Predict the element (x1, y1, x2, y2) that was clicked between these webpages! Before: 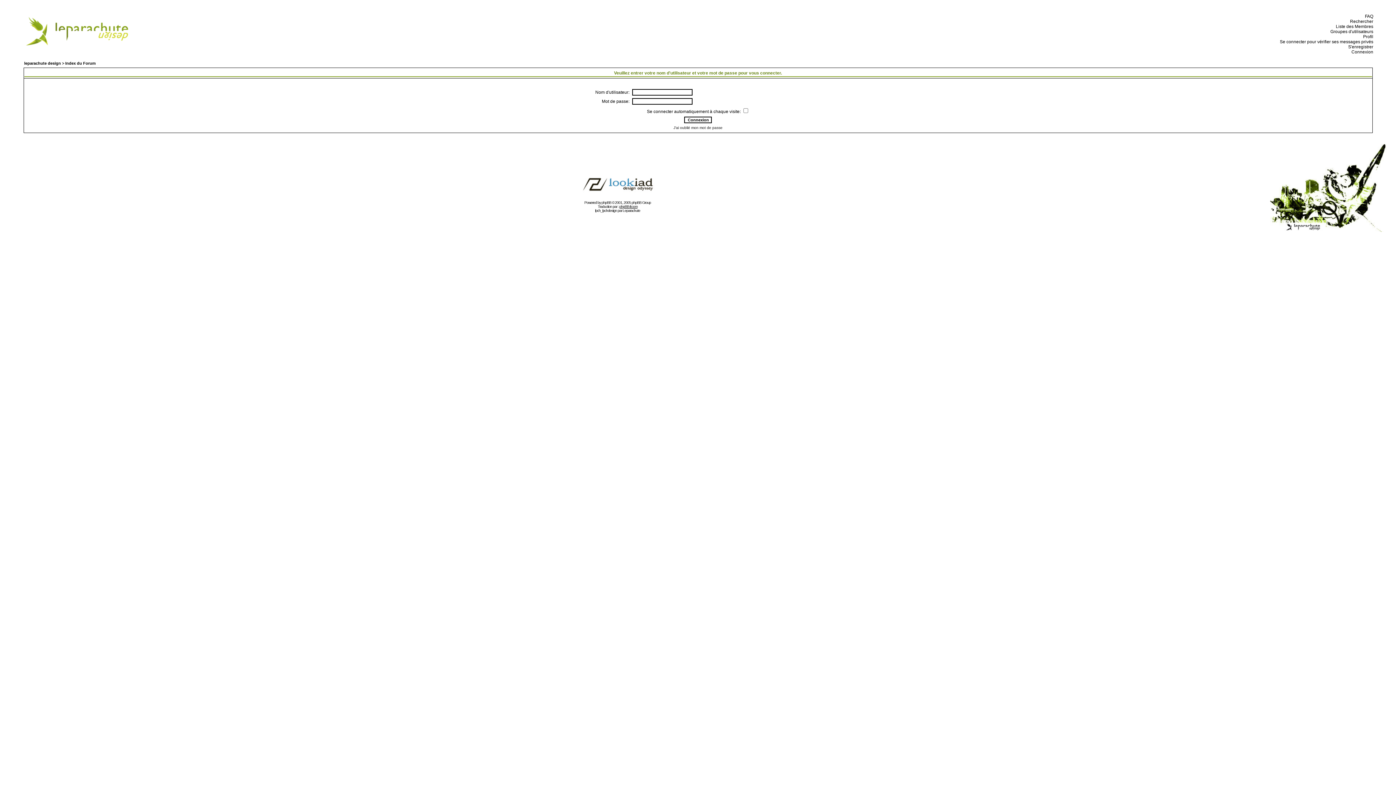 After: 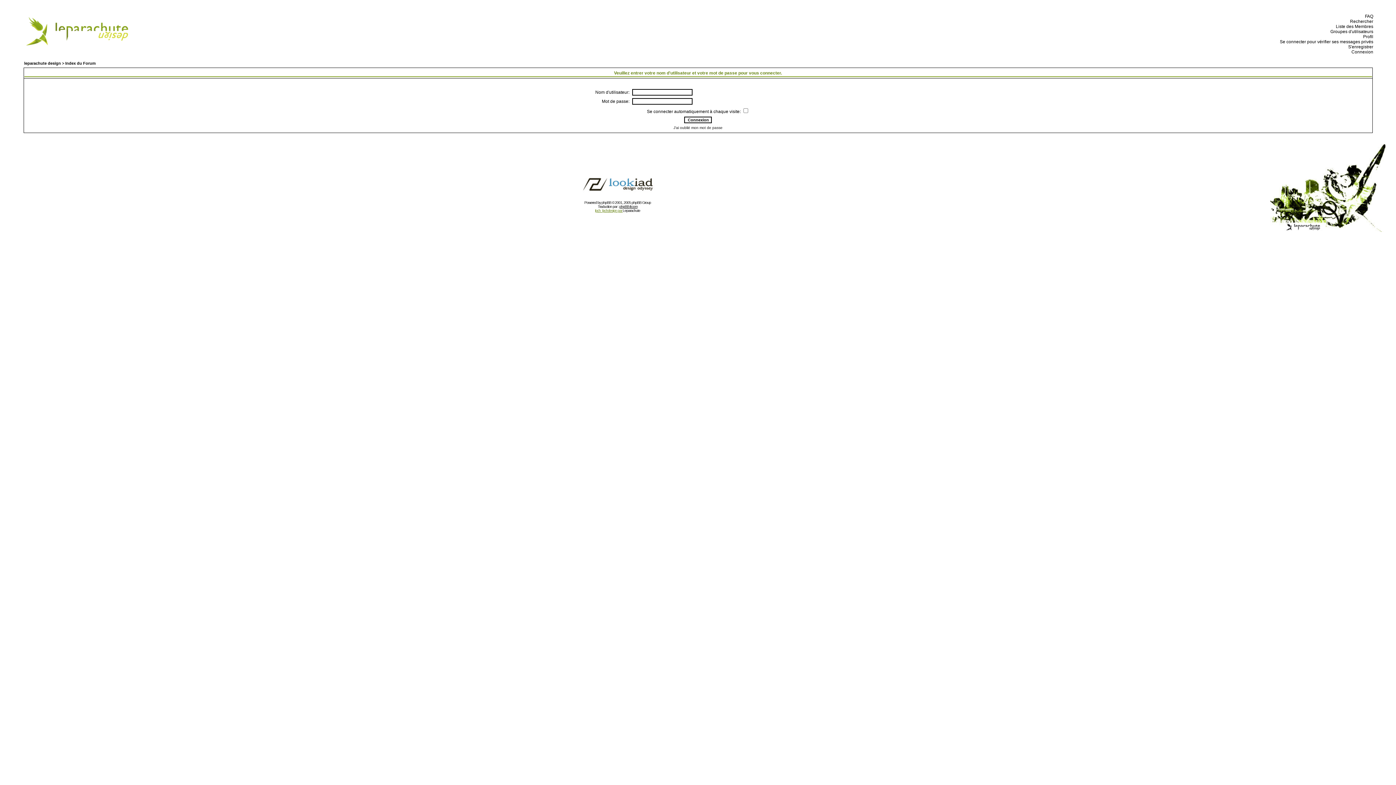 Action: label: lpch_lpchdesign par  bbox: (595, 208, 622, 212)